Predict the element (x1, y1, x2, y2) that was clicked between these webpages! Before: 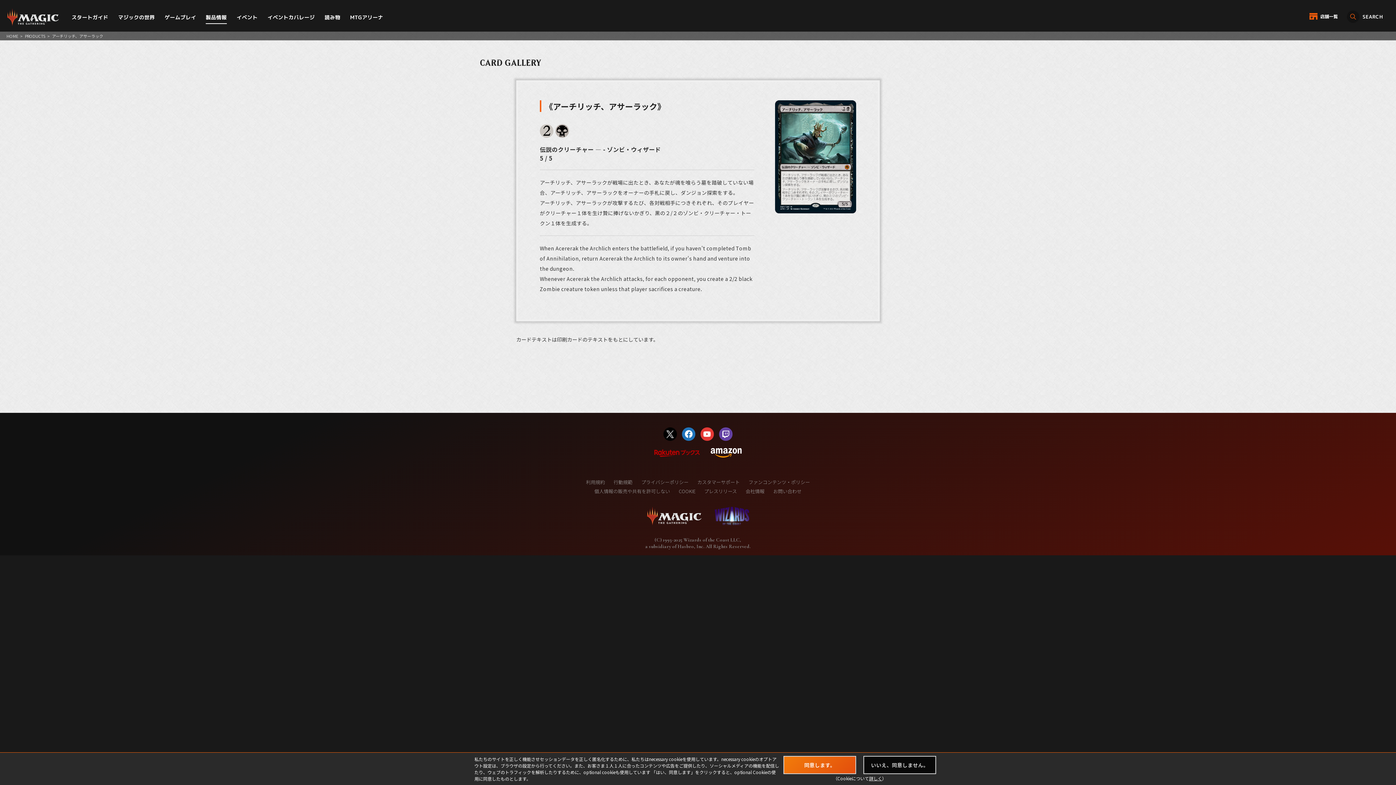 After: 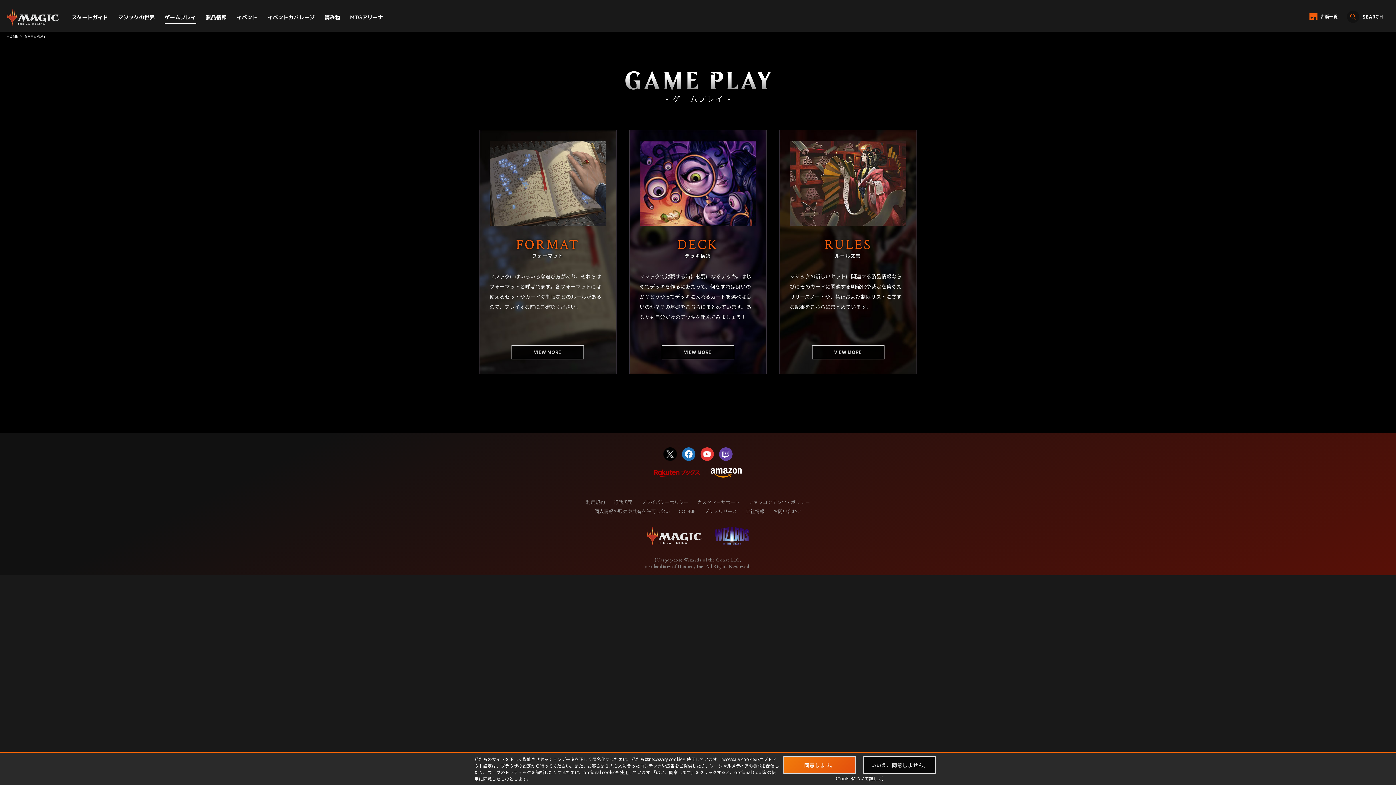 Action: bbox: (164, 10, 196, 24) label: ゲームプレイ